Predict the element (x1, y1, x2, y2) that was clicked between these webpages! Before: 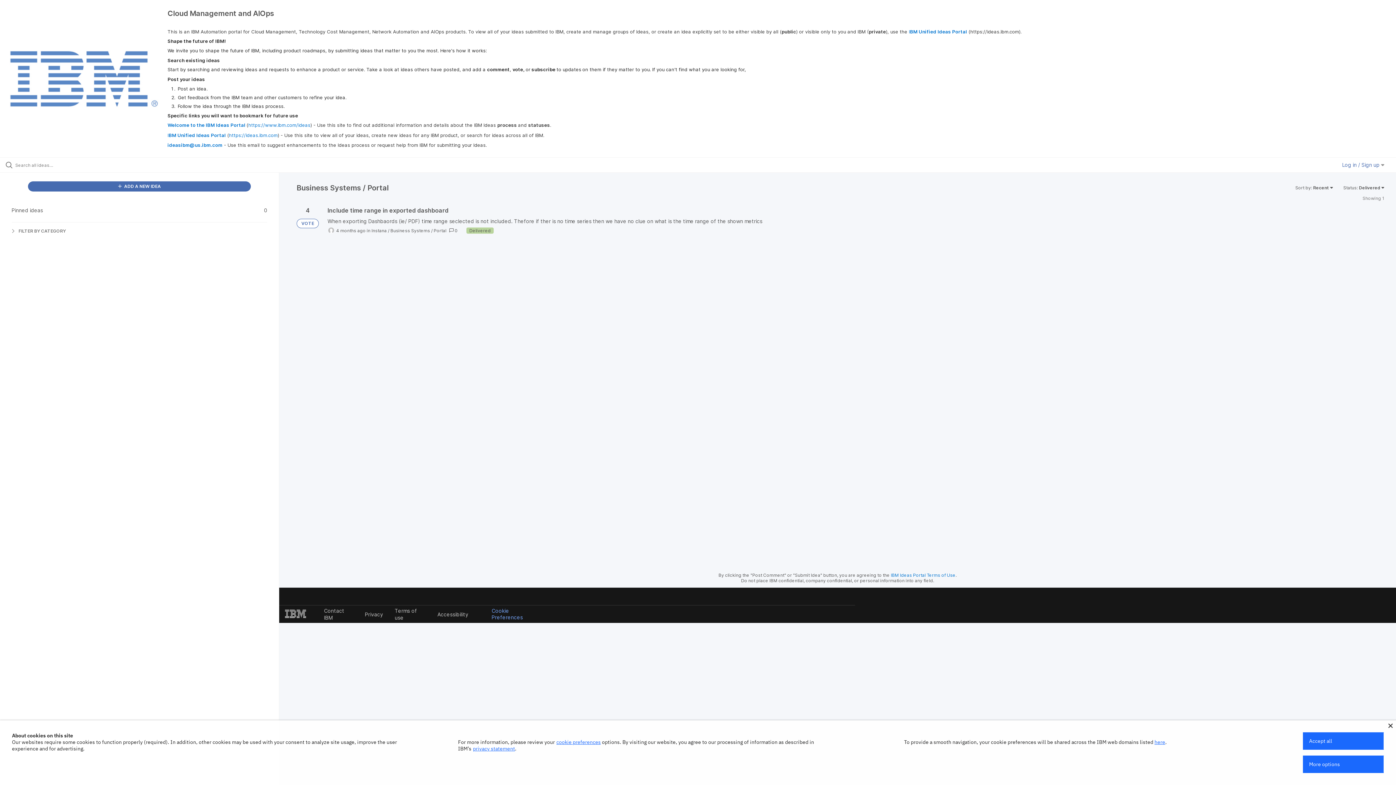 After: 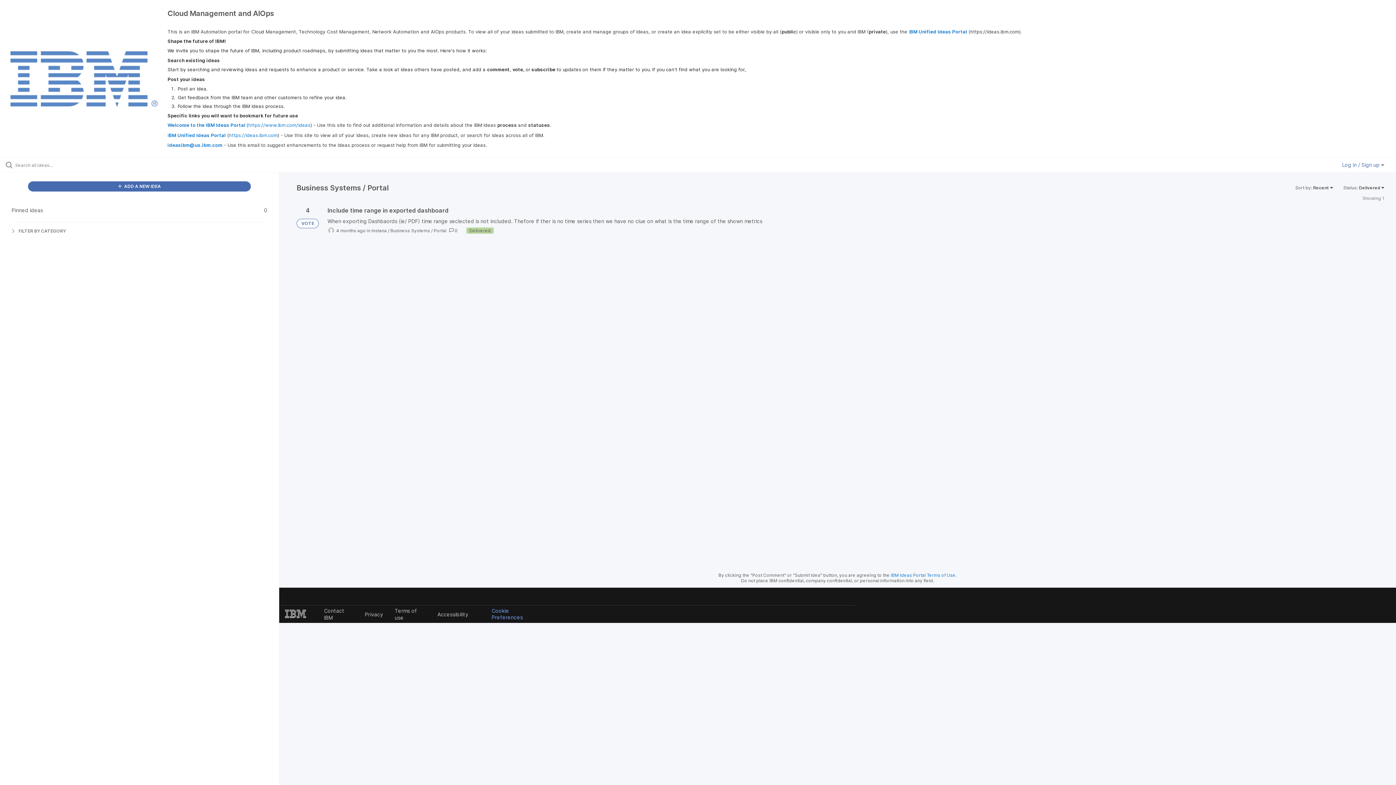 Action: bbox: (1388, 724, 1393, 728)